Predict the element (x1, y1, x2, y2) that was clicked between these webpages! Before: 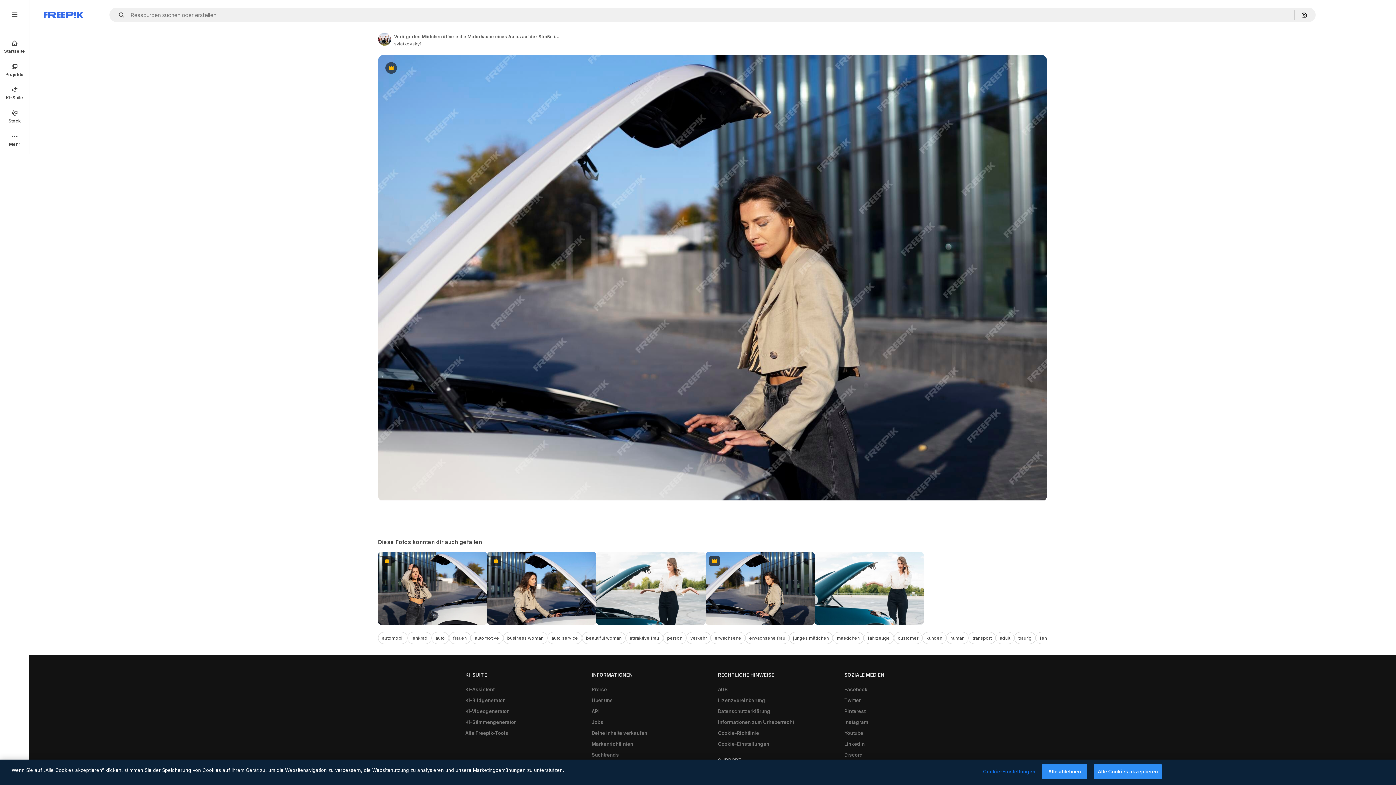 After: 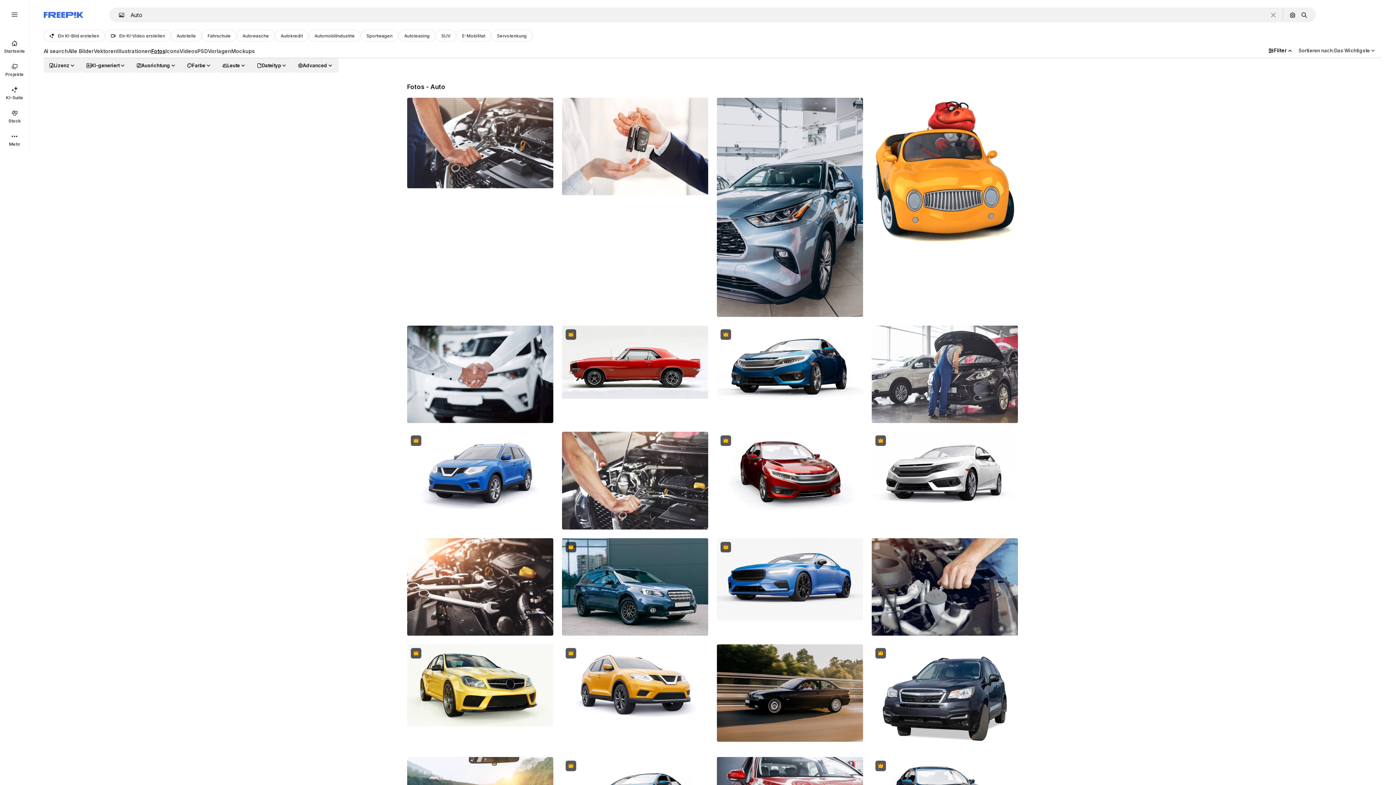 Action: label: auto bbox: (431, 632, 449, 644)